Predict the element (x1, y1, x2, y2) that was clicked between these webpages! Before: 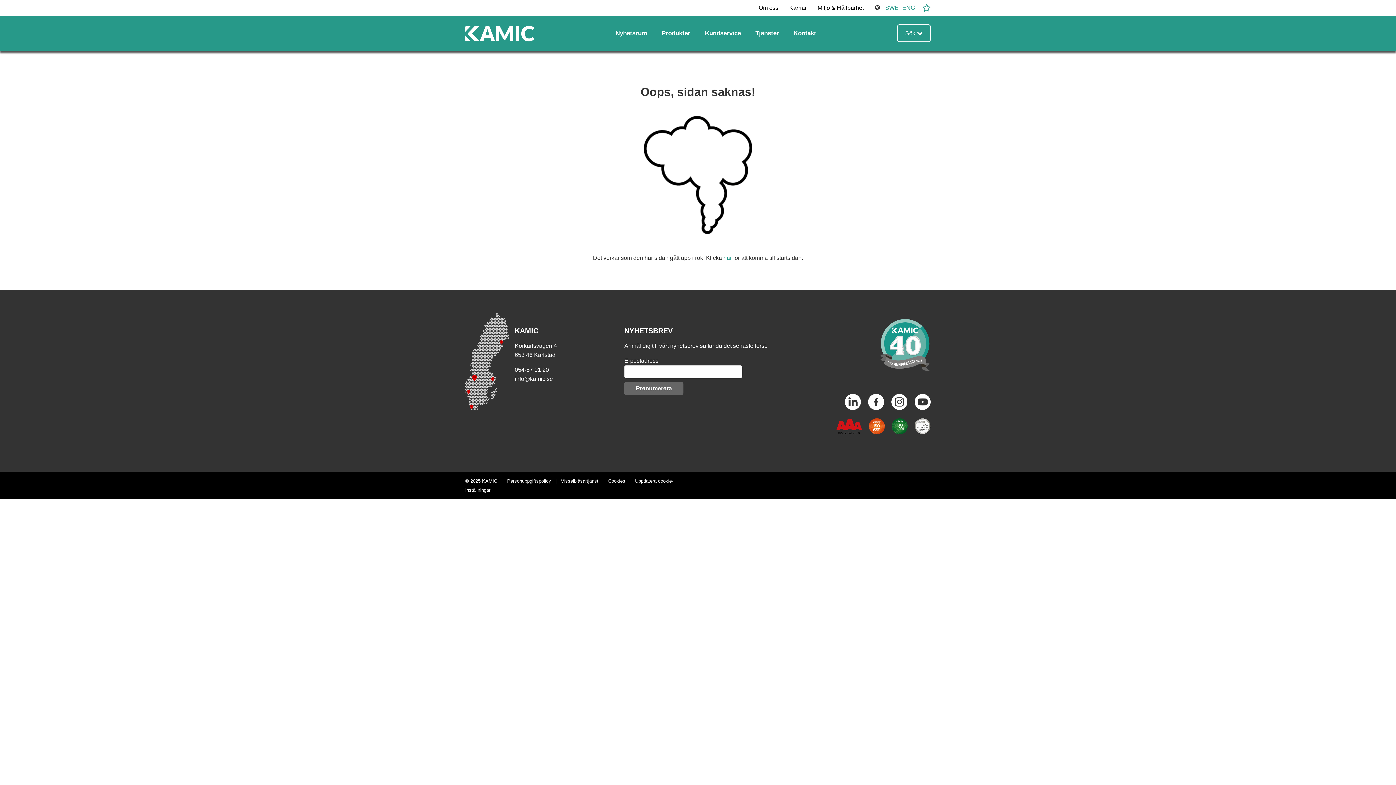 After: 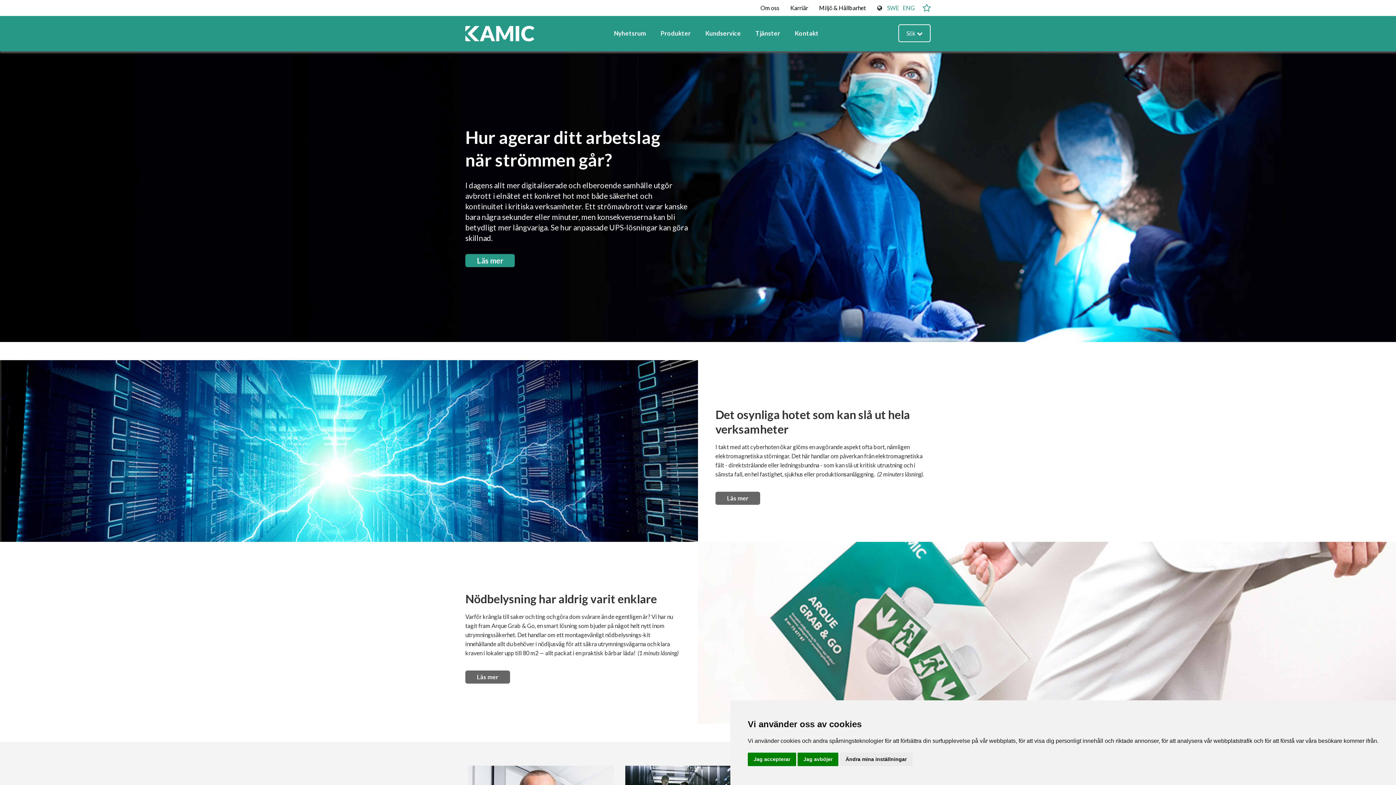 Action: bbox: (465, 25, 534, 41)